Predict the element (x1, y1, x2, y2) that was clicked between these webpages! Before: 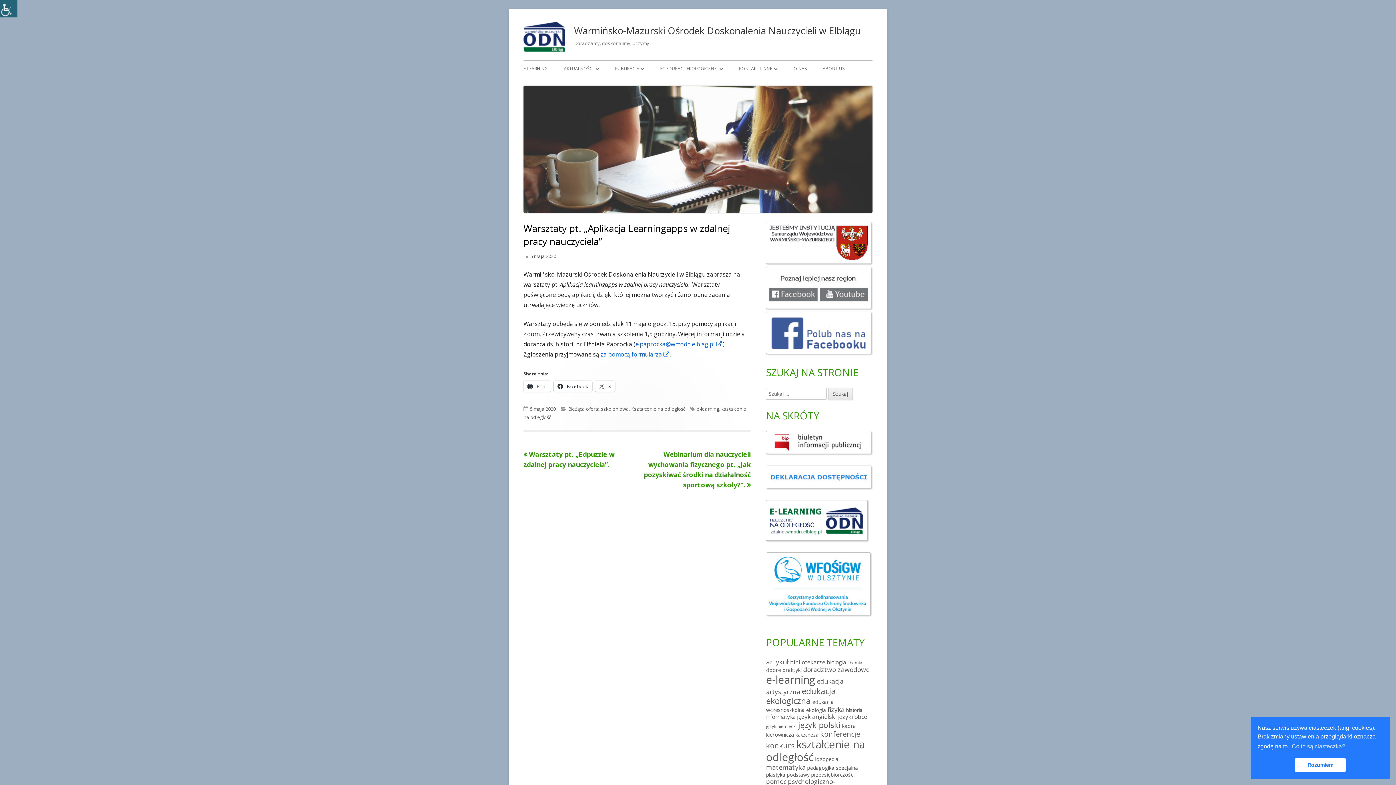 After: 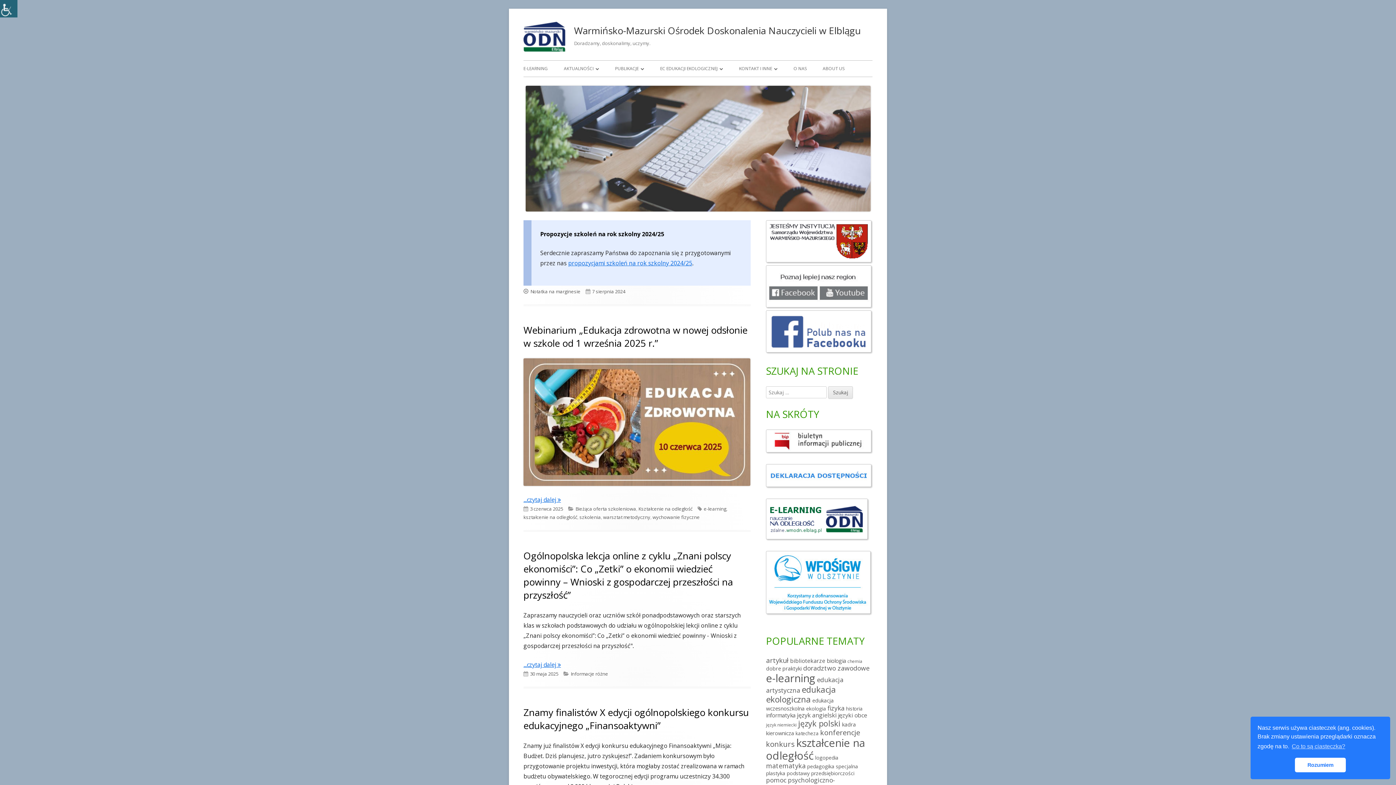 Action: bbox: (523, 21, 565, 51)